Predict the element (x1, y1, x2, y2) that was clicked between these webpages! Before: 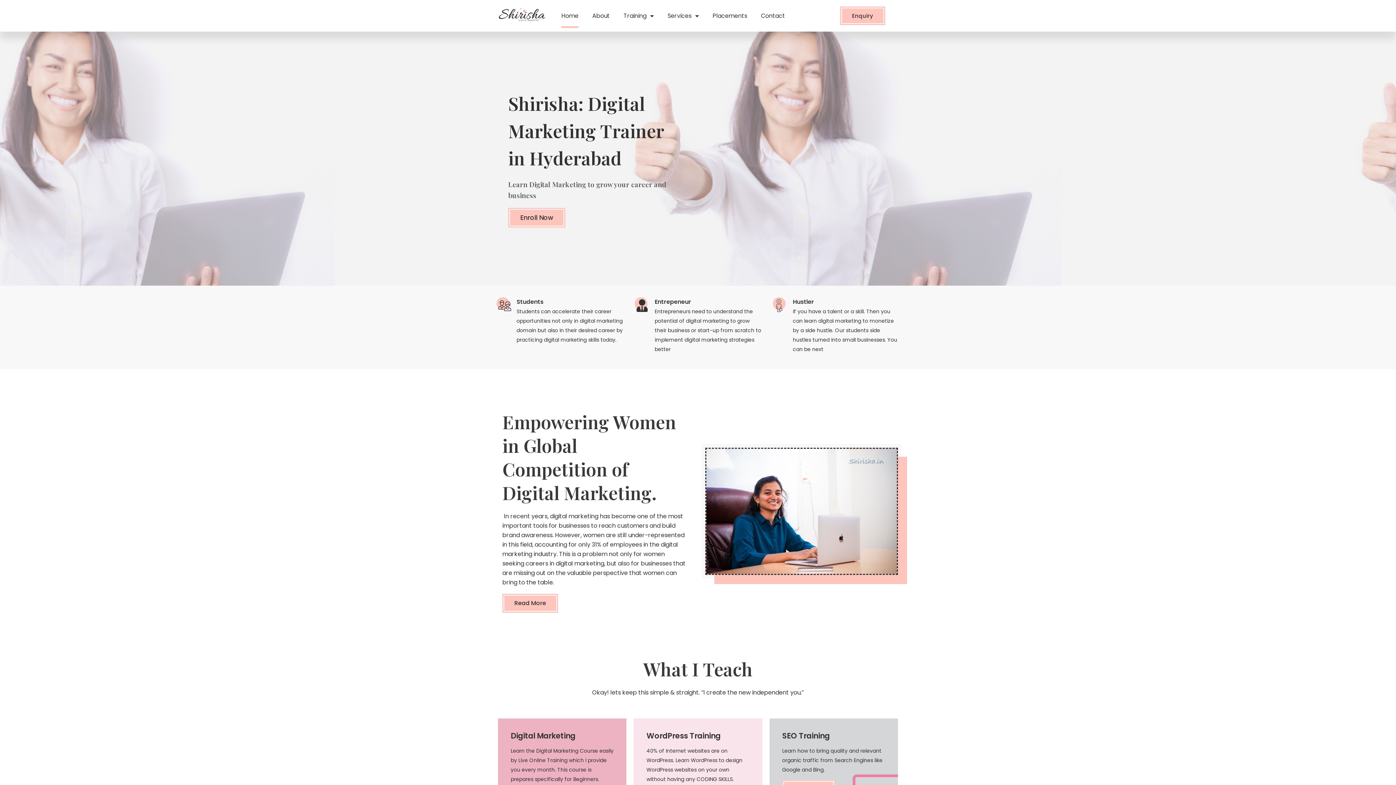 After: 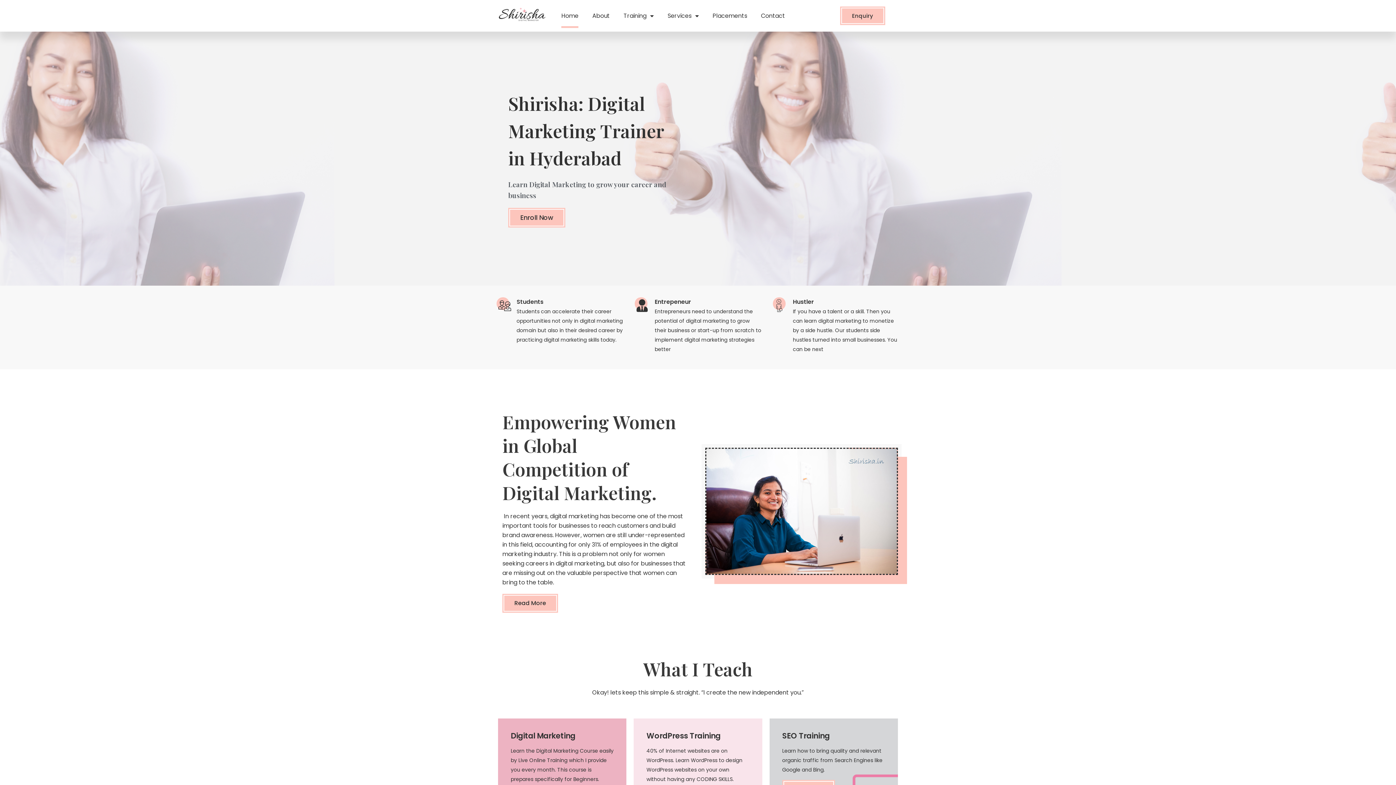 Action: label: Home bbox: (561, 3, 578, 28)